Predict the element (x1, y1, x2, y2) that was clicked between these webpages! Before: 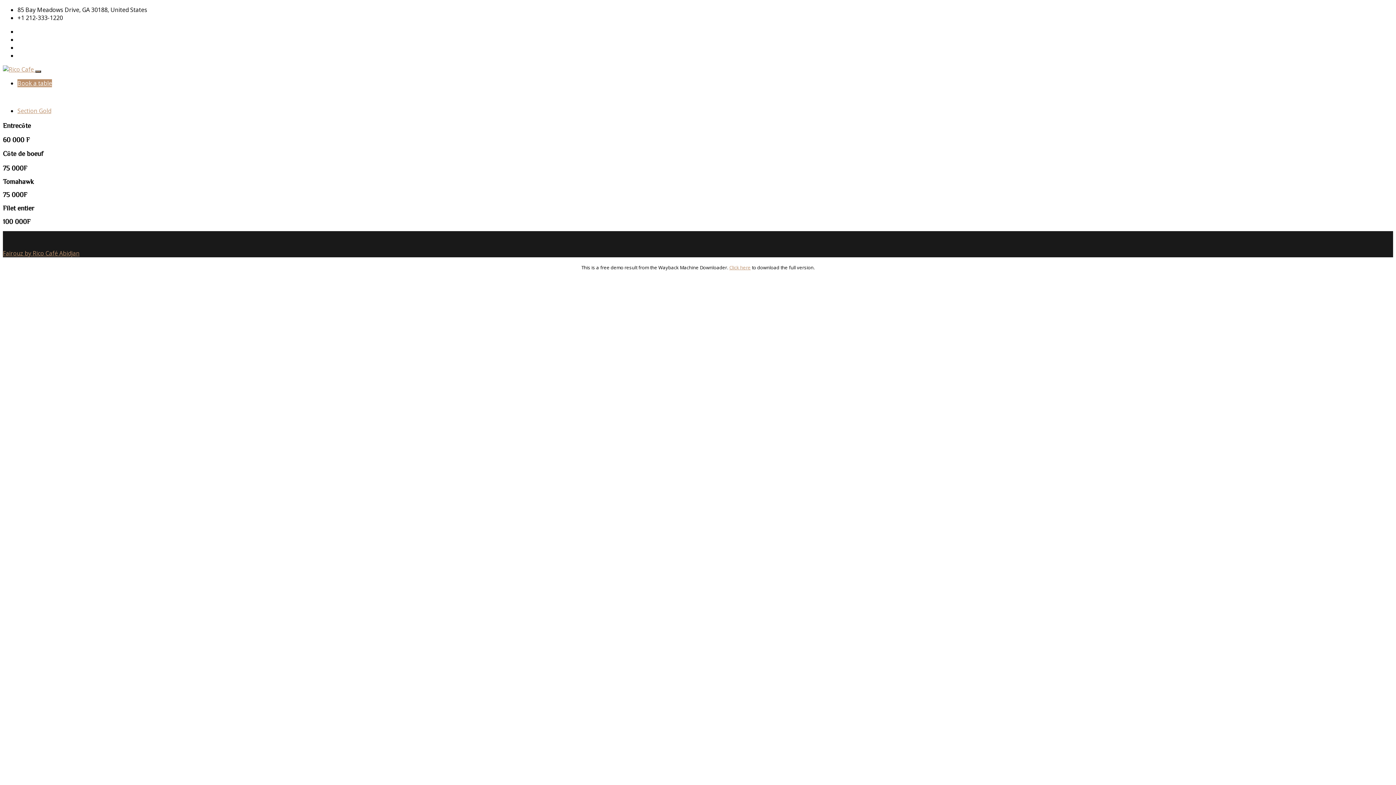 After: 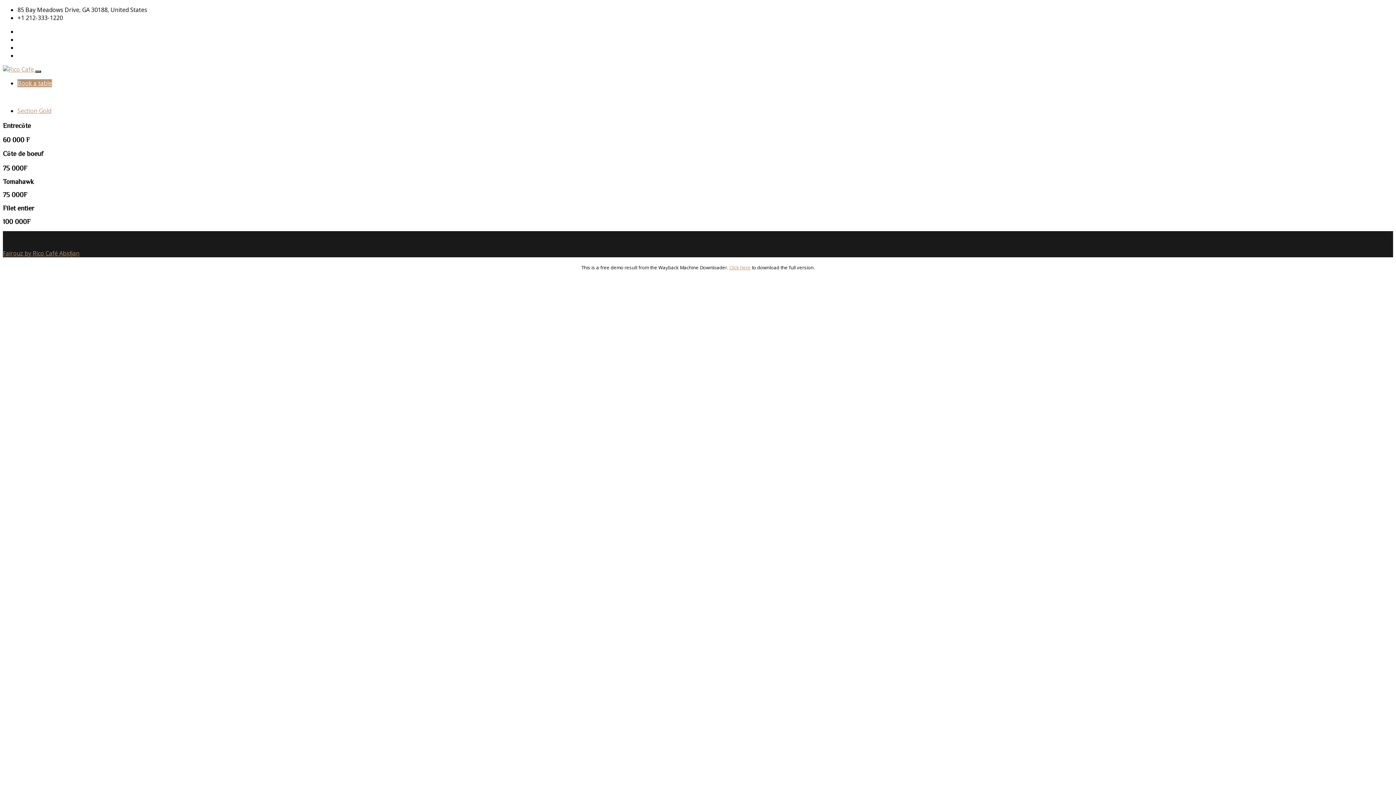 Action: bbox: (2, 249, 79, 257) label: Fairouz by Rico Café Abidjan